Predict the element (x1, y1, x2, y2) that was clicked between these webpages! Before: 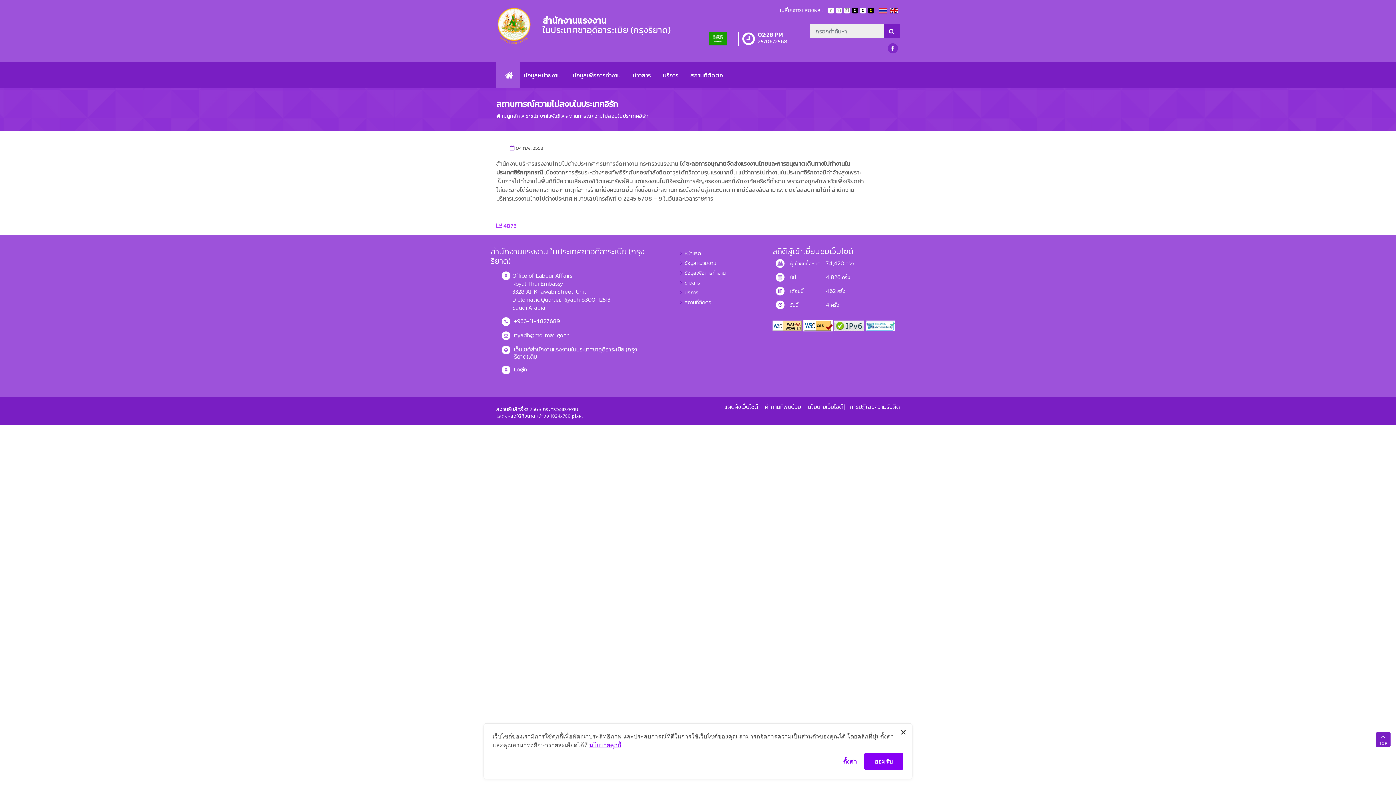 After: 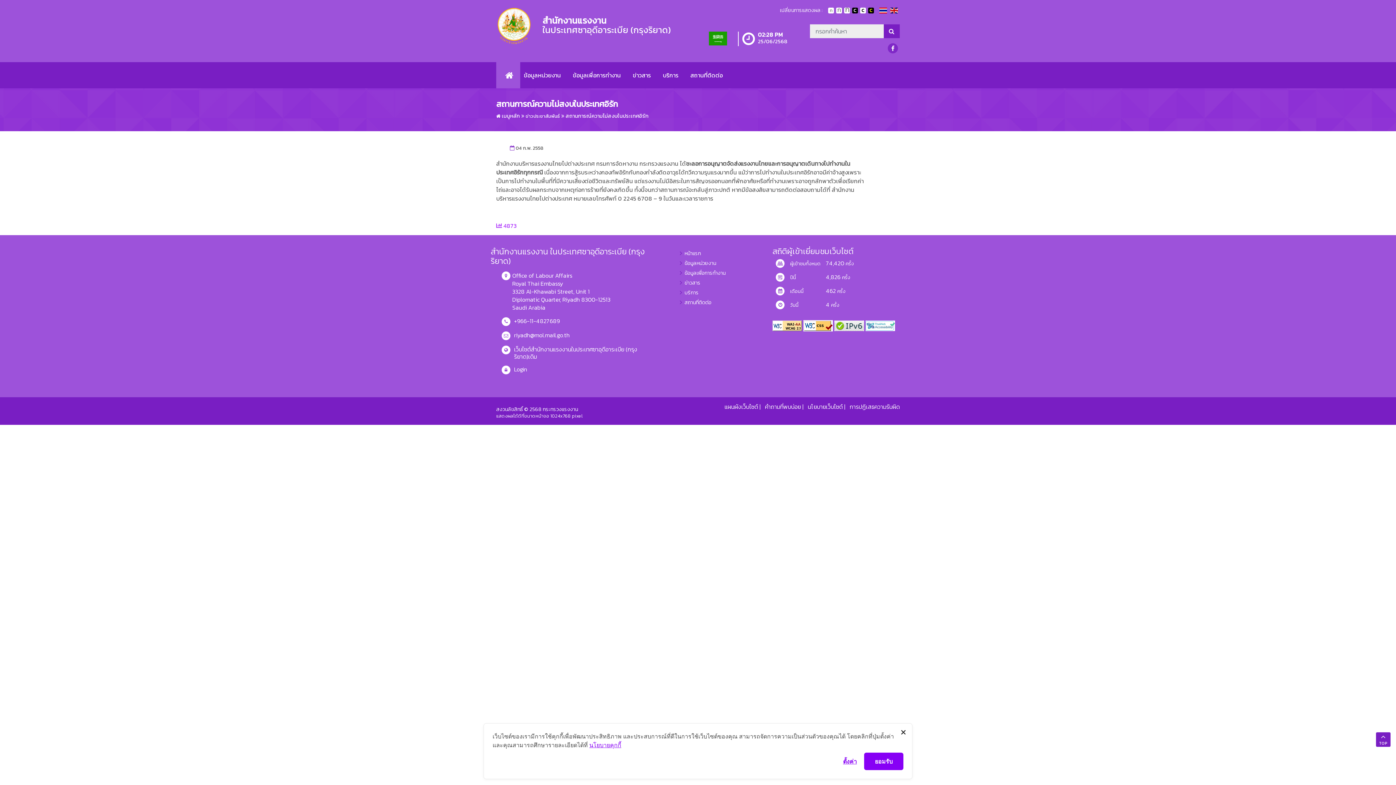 Action: label: IPv6 bbox: (834, 320, 864, 329)